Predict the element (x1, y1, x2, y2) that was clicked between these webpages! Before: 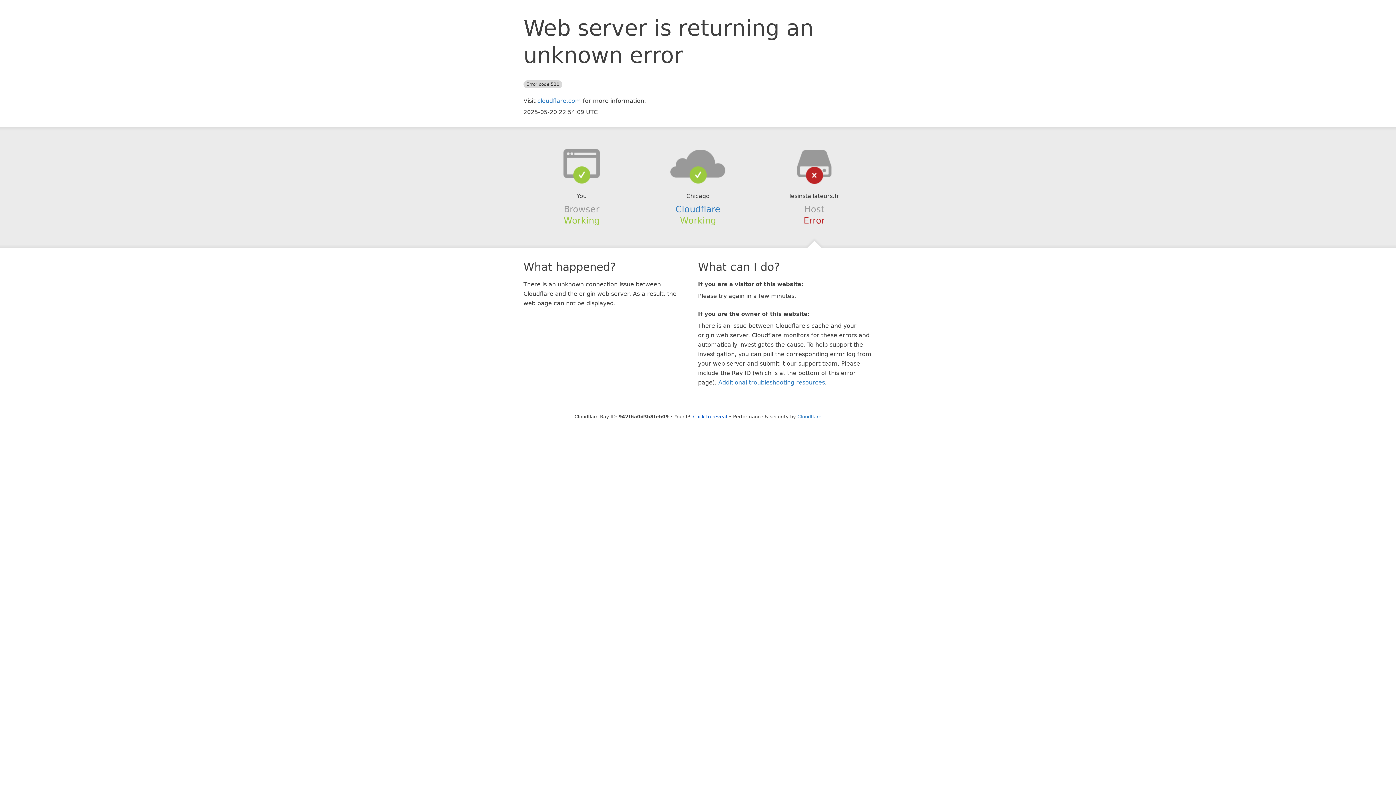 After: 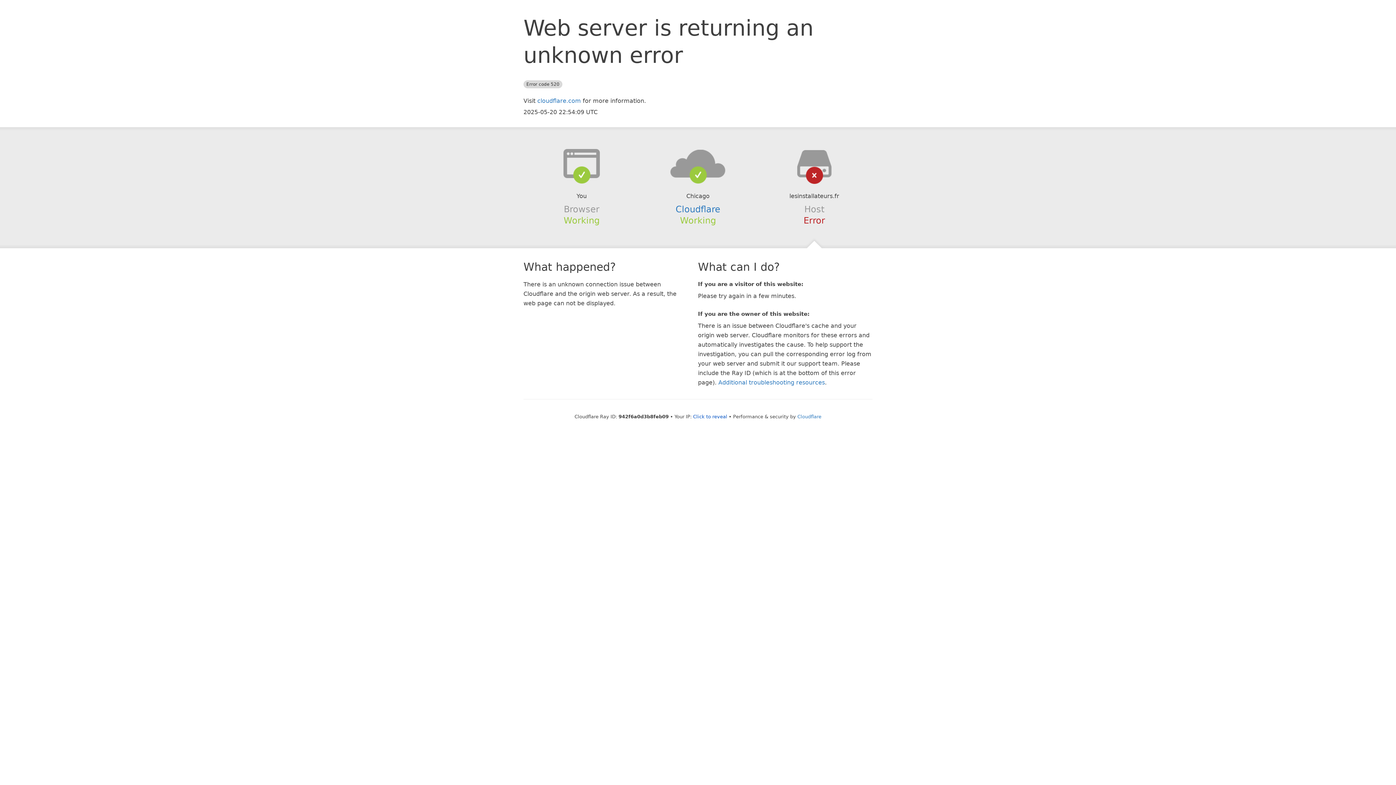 Action: bbox: (639, 148, 756, 178)